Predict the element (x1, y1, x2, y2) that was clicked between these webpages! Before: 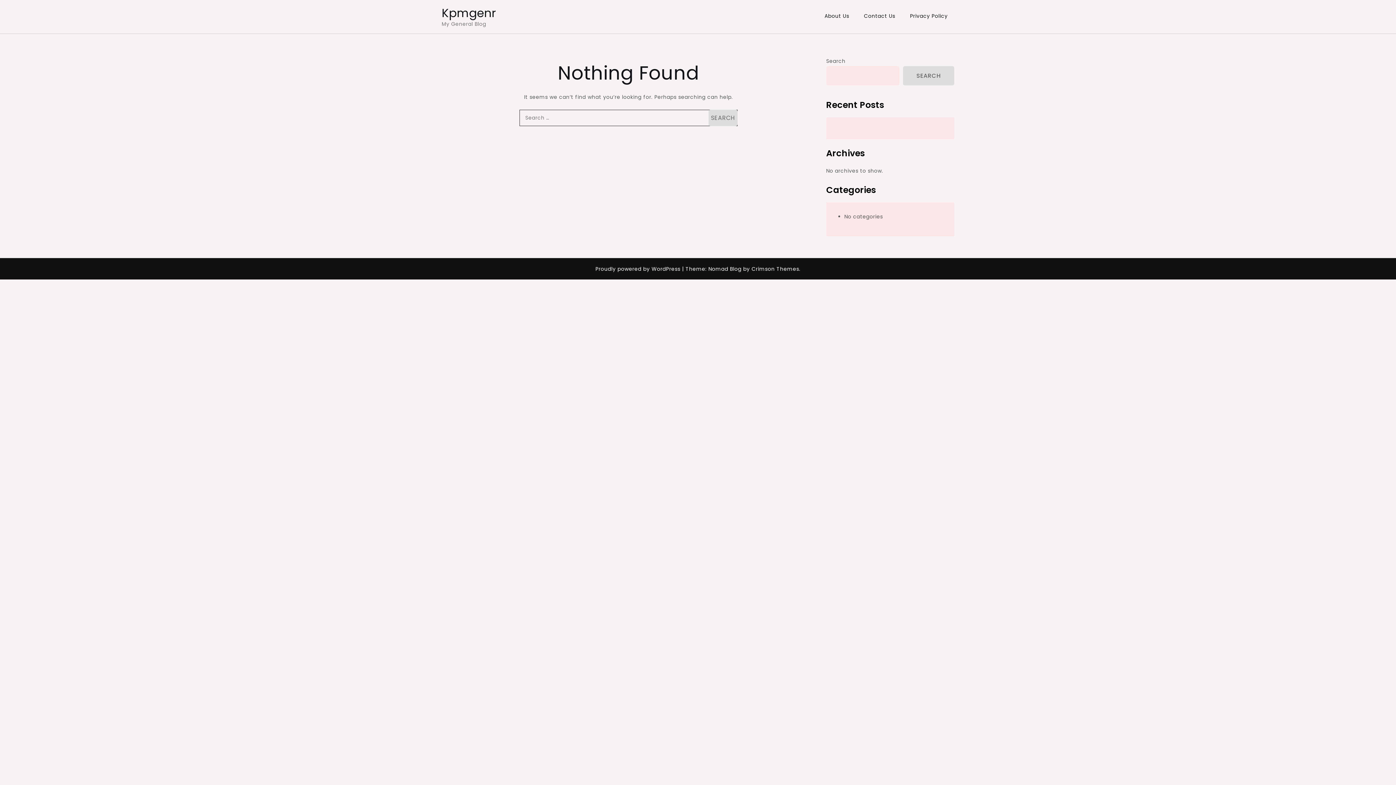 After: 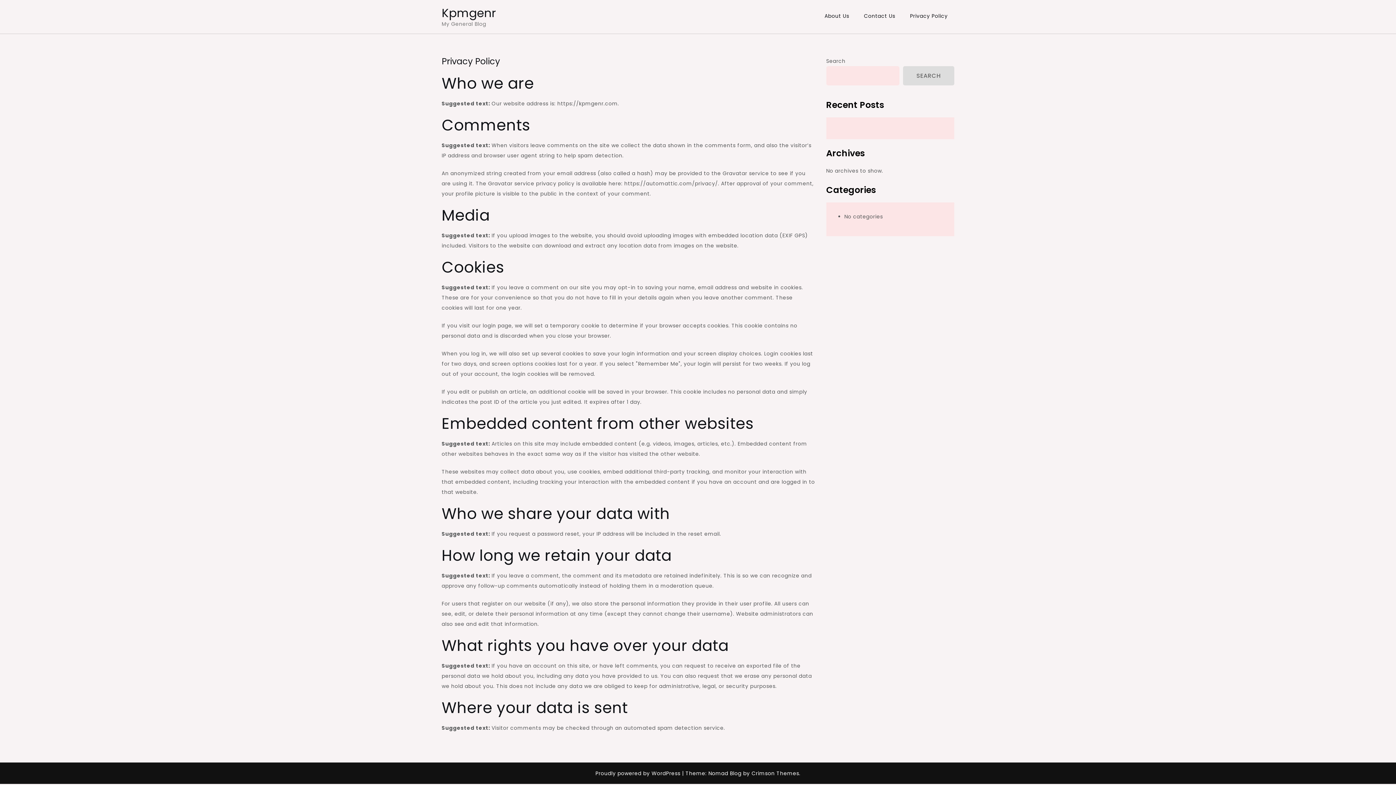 Action: bbox: (903, 5, 954, 26) label: Privacy Policy